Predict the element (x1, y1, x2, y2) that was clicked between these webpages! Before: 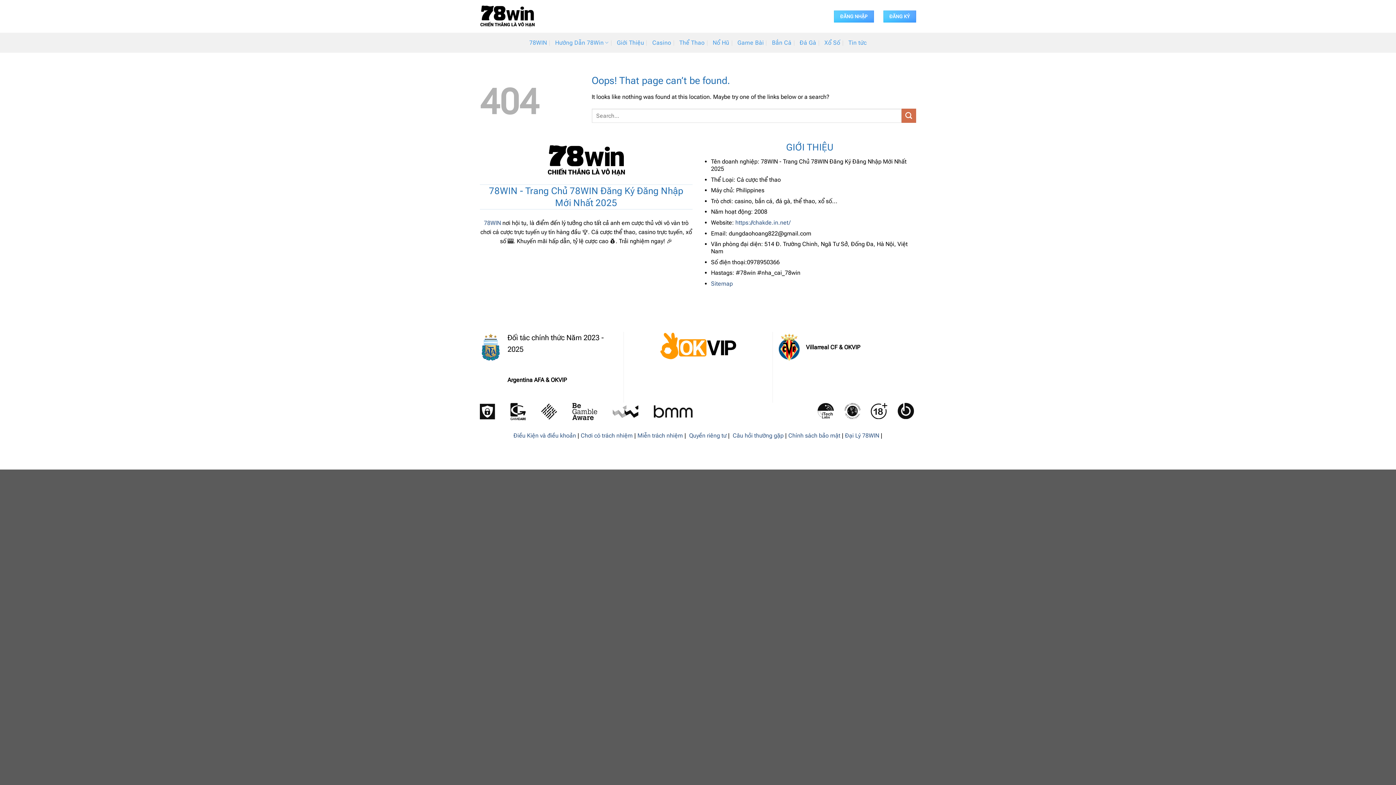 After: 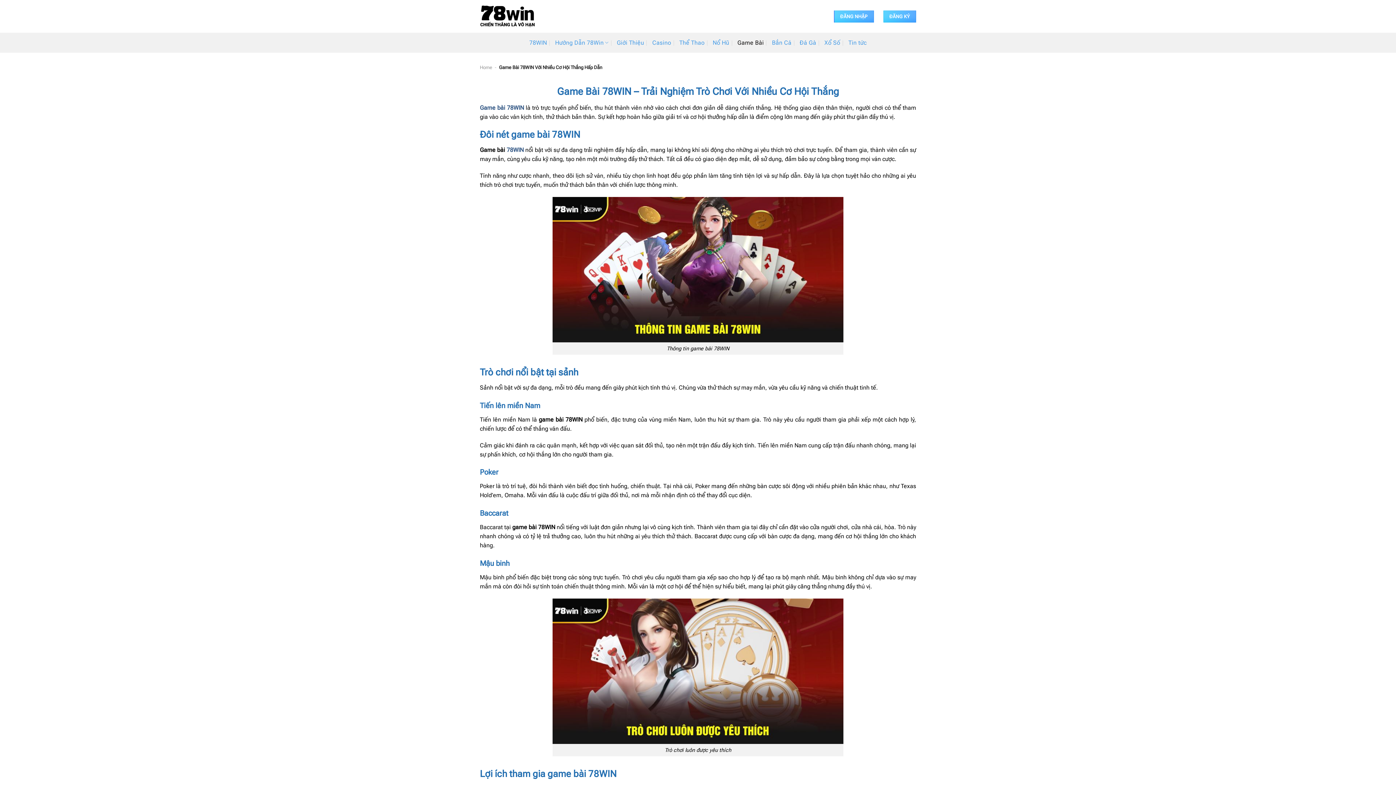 Action: label: Game Bài bbox: (737, 36, 764, 49)